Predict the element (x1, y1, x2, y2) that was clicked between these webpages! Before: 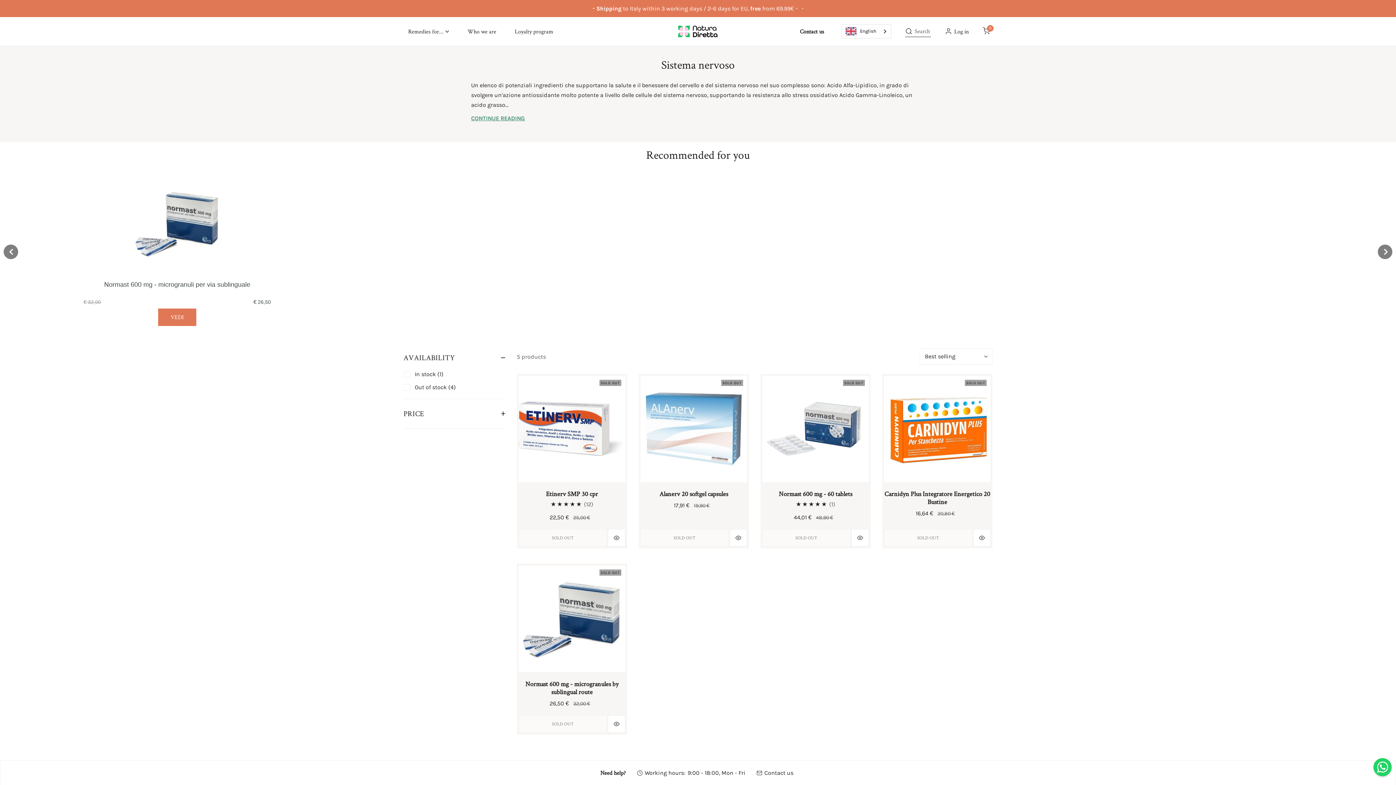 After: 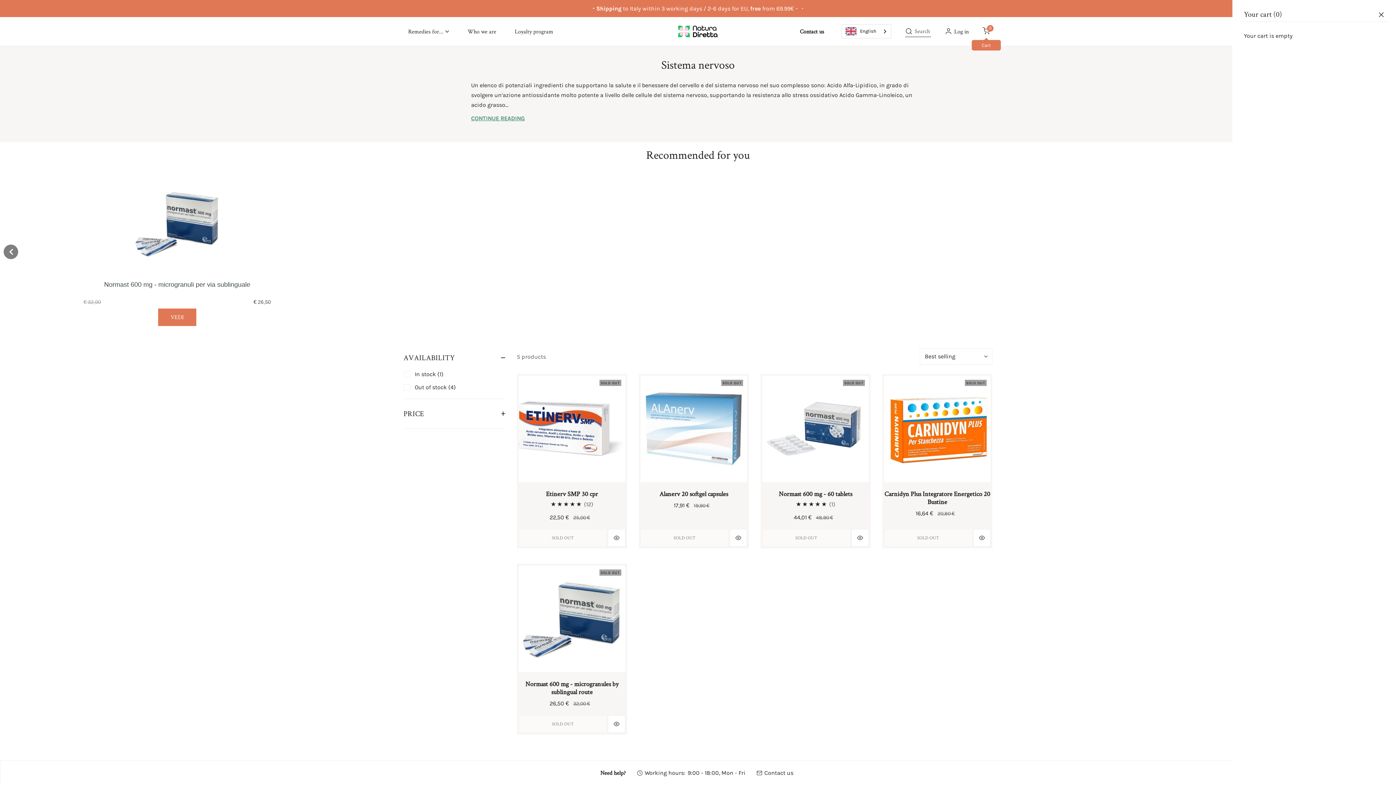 Action: label: 0
items bbox: (982, 25, 990, 36)